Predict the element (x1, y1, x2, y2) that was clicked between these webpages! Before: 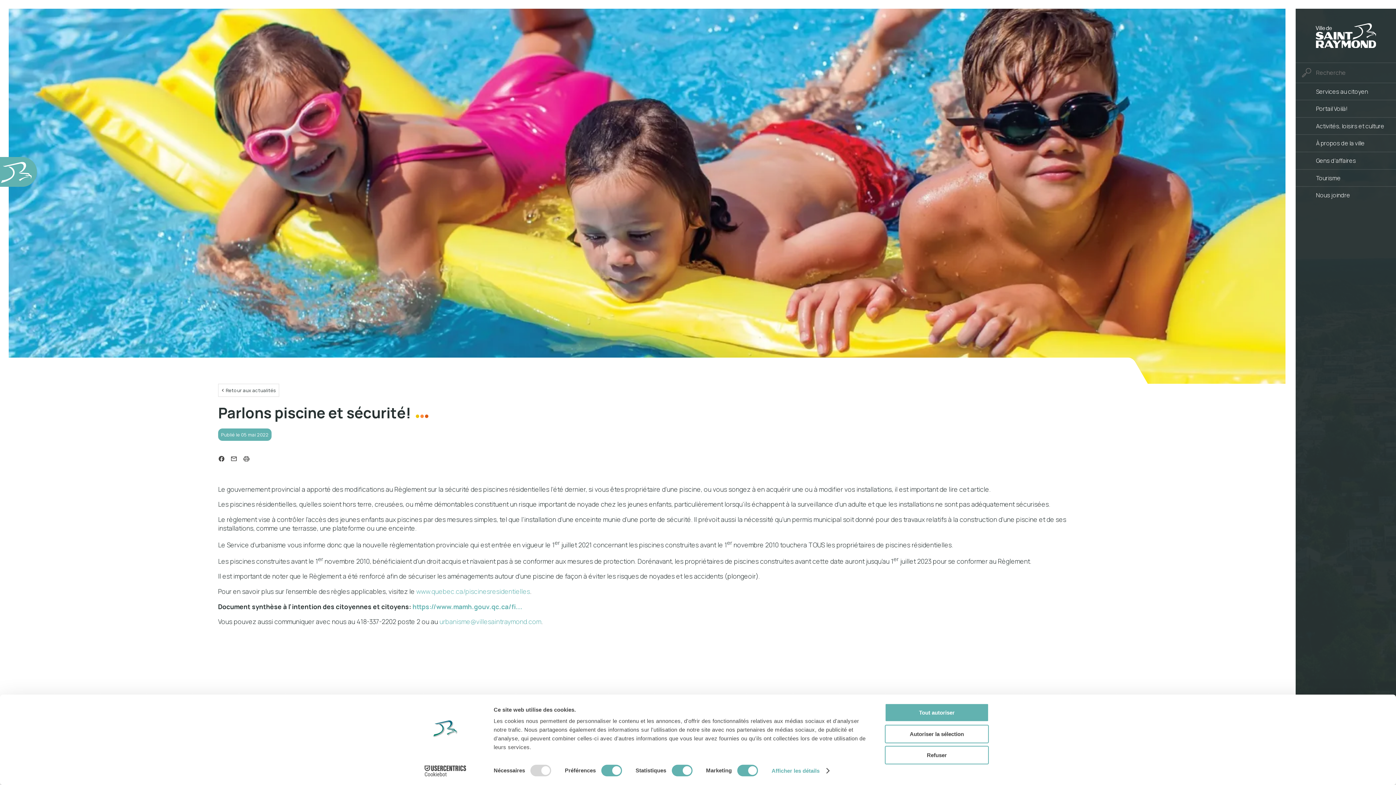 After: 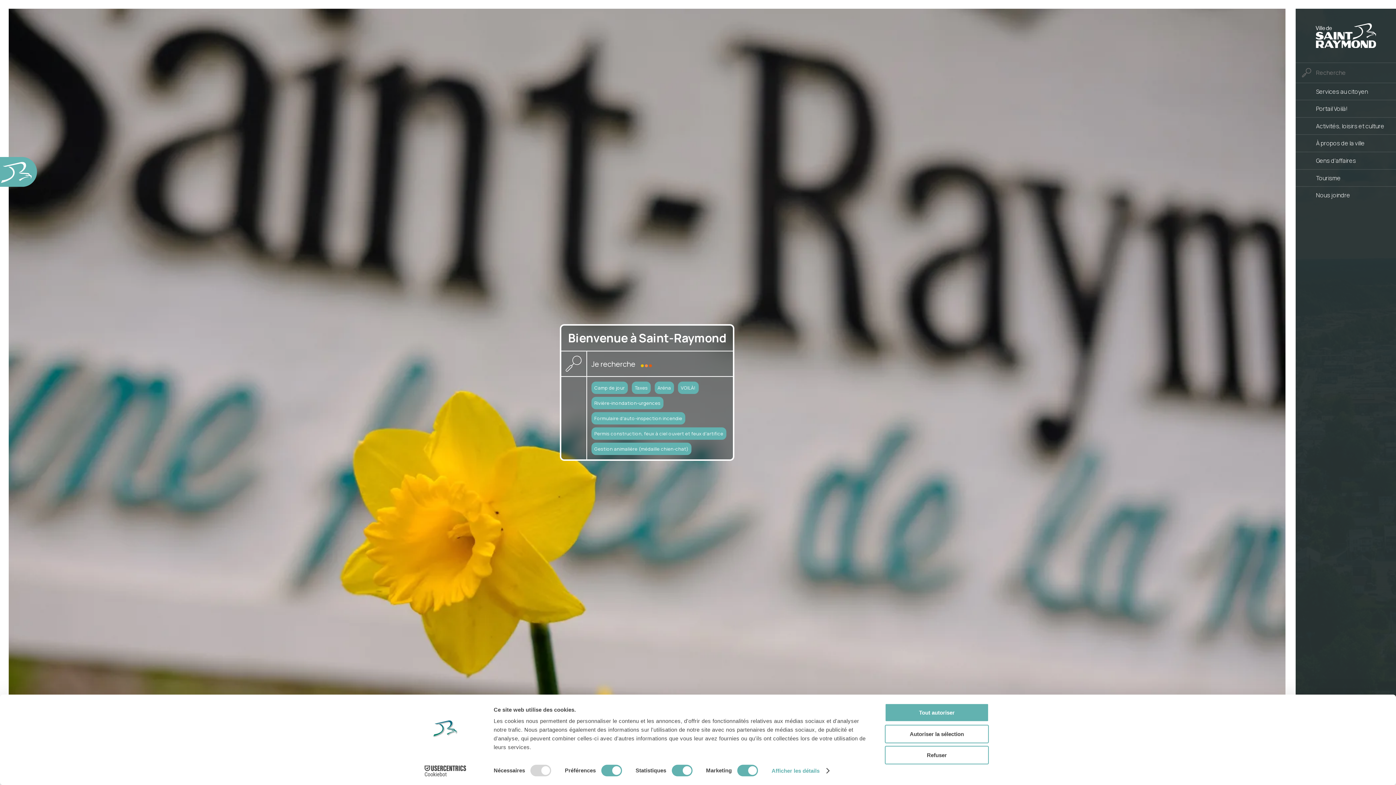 Action: bbox: (1296, 23, 1396, 47)